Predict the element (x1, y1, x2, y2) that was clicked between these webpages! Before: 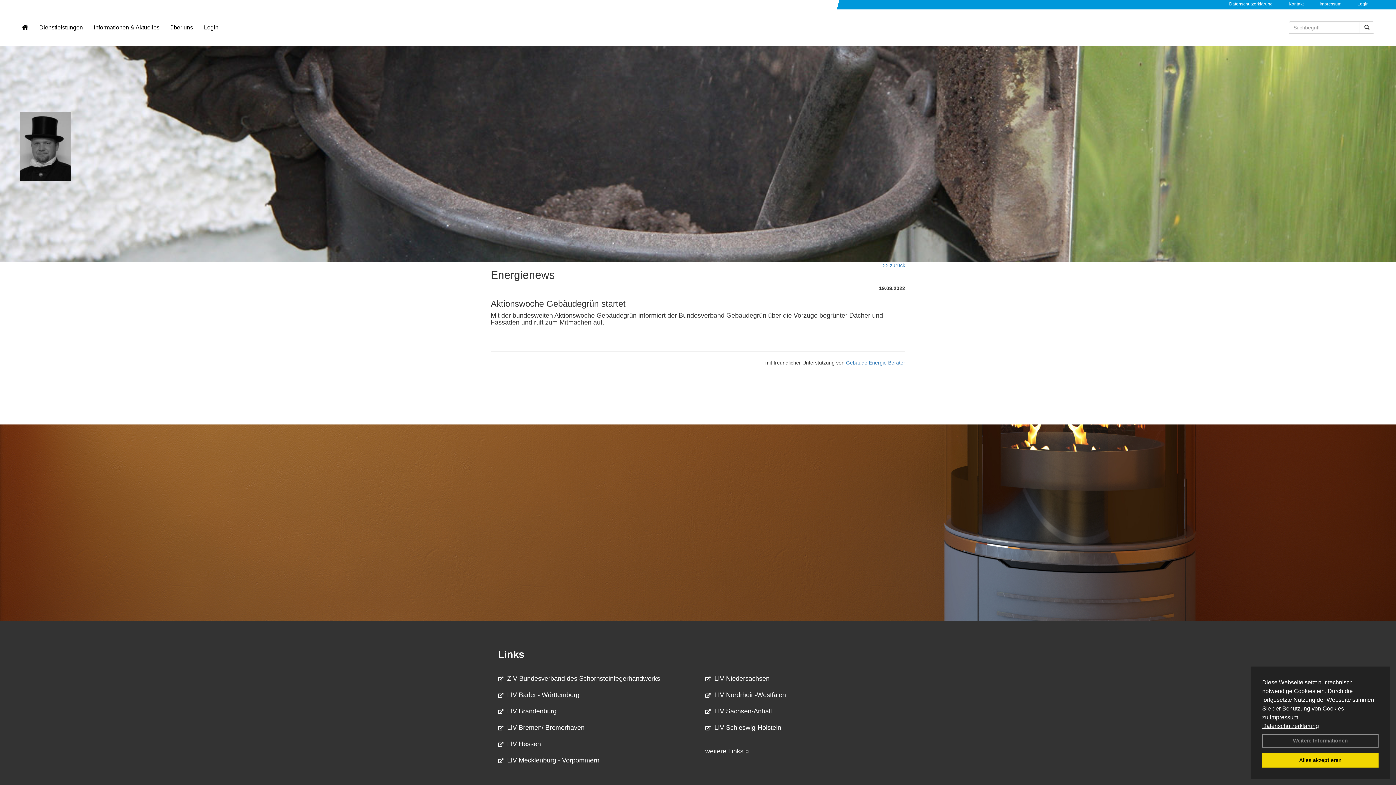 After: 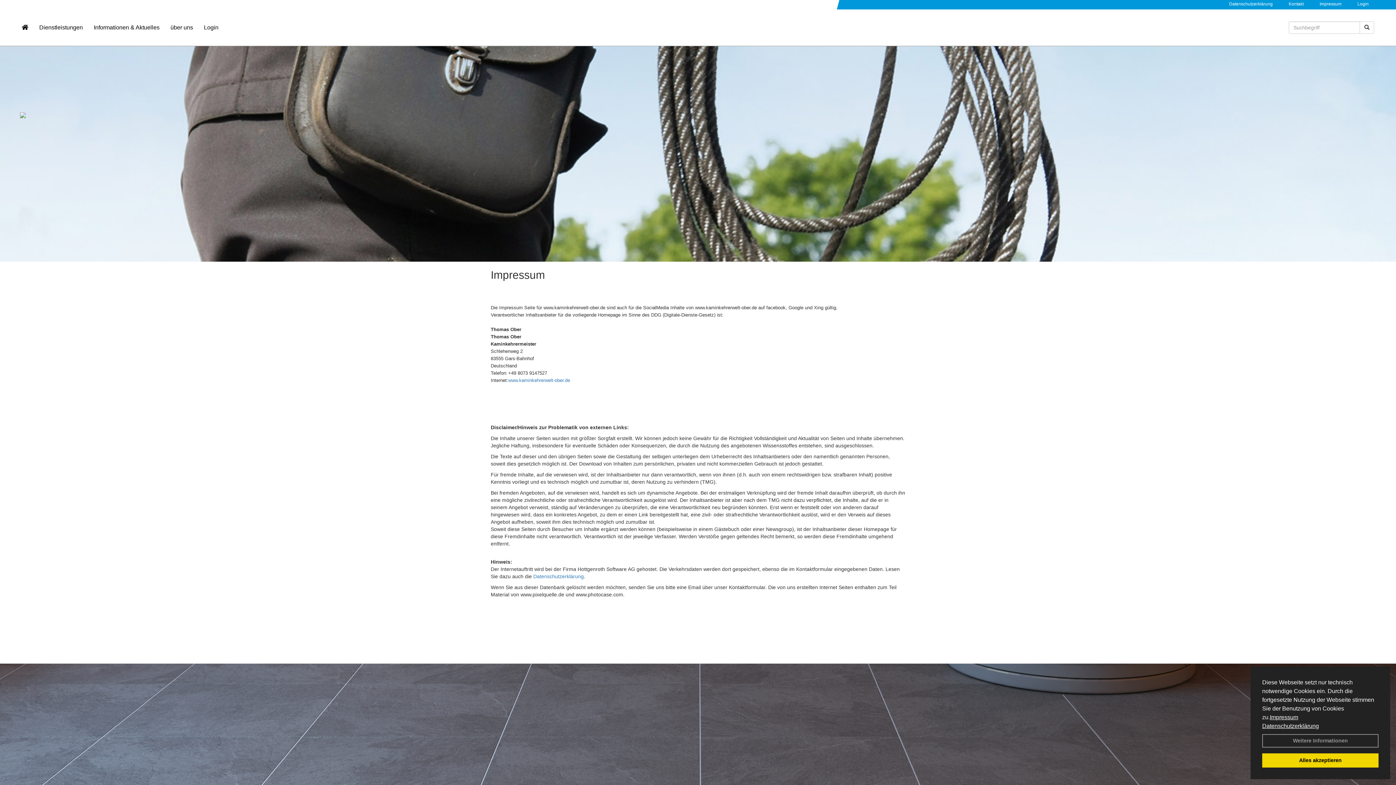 Action: label: Impressum bbox: (1270, 714, 1298, 720)